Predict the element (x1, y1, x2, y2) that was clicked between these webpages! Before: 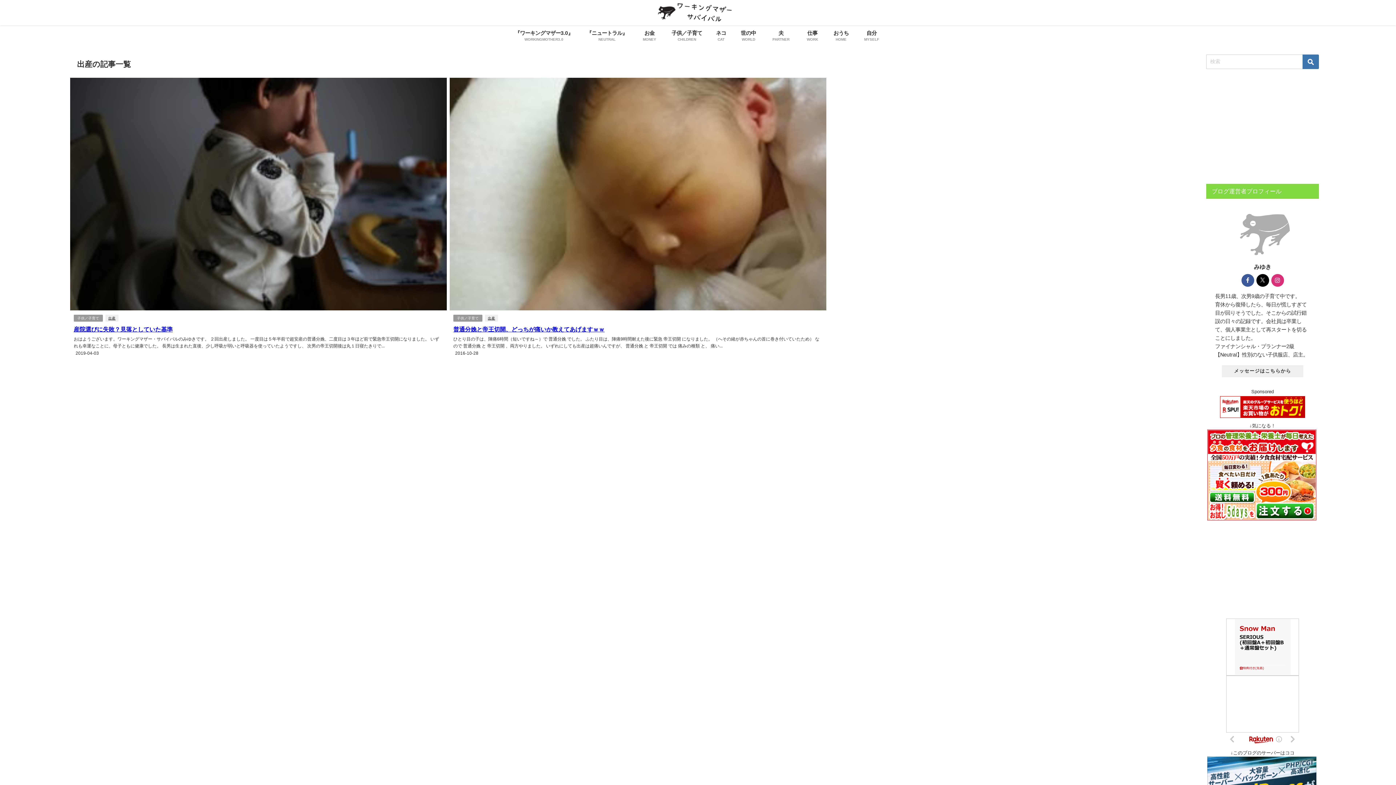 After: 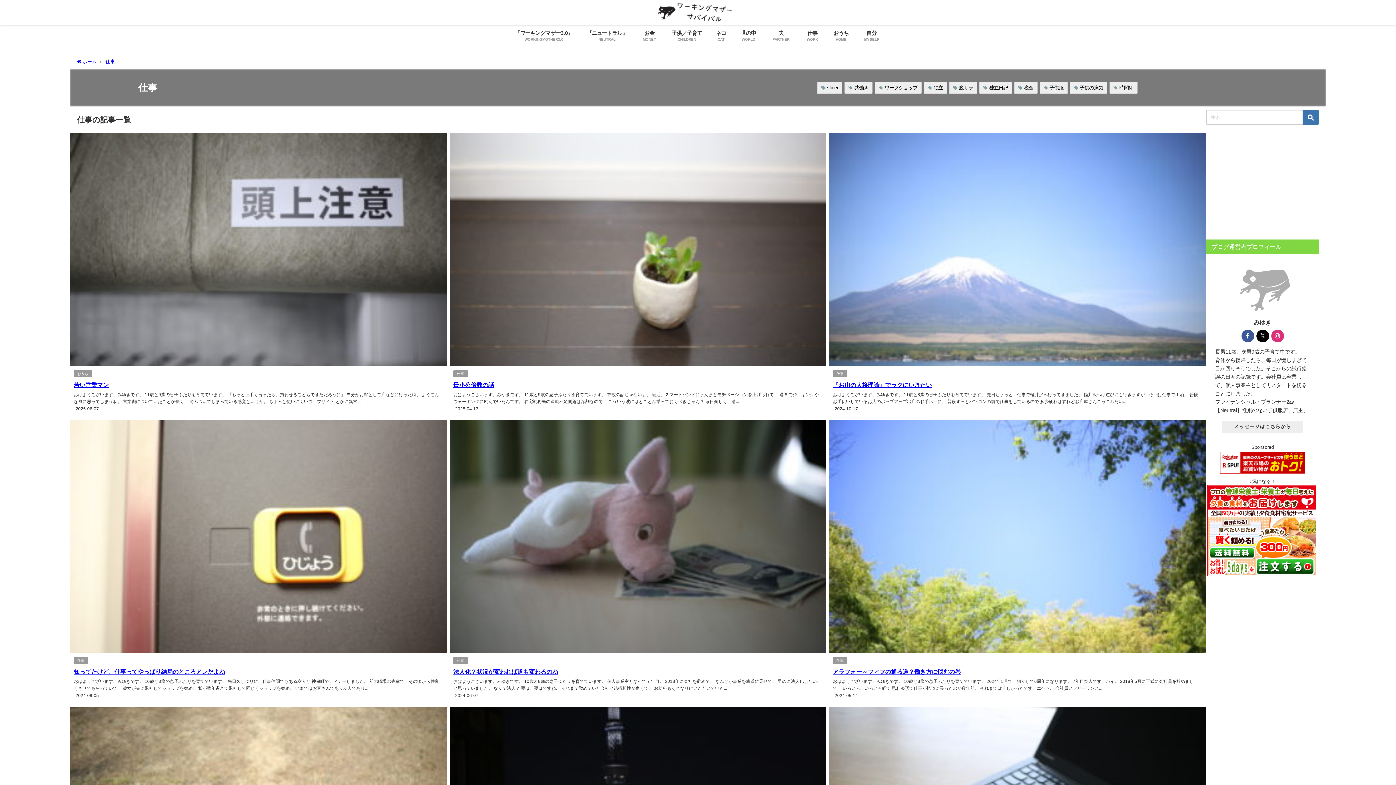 Action: bbox: (798, 25, 826, 47) label: 仕事
WORK